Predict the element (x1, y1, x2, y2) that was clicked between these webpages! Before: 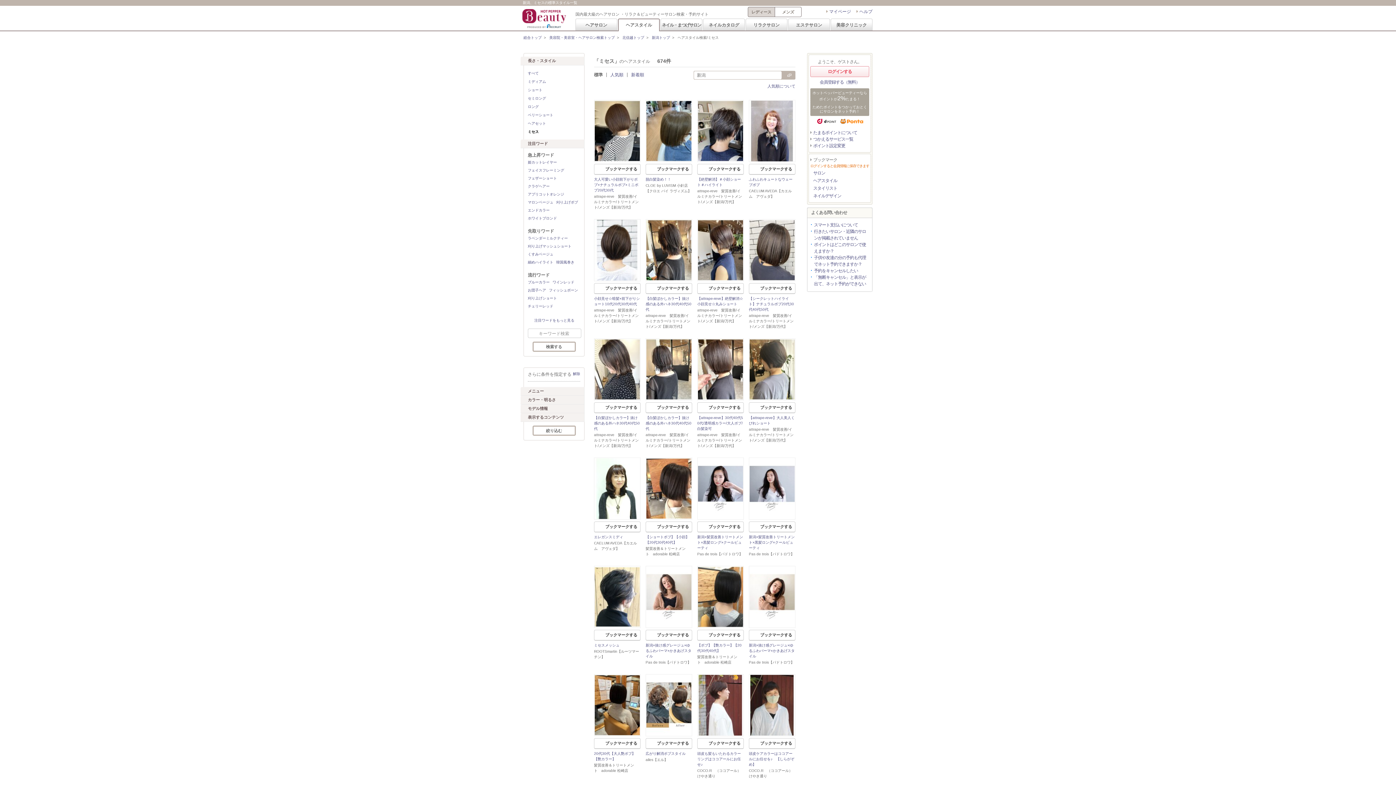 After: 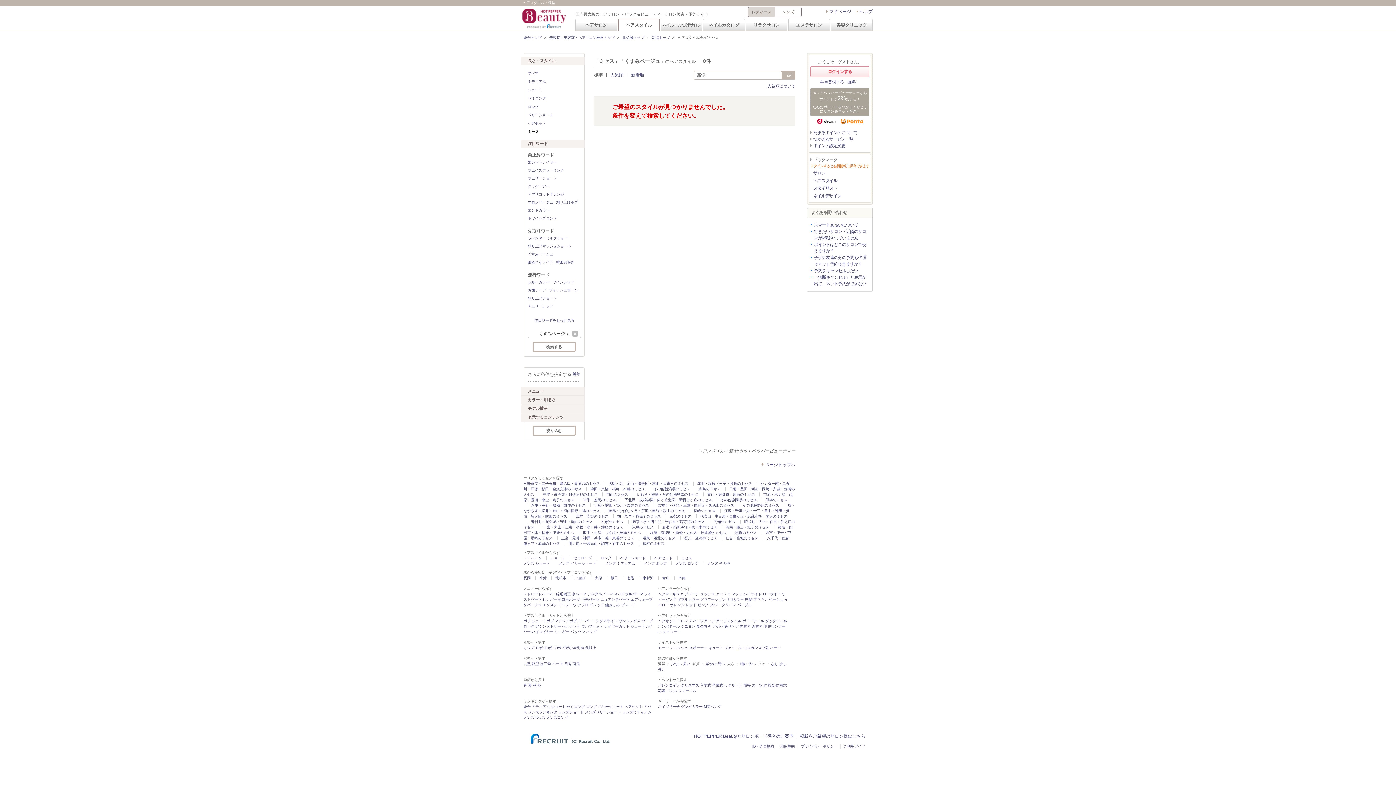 Action: label: くすみベージュ bbox: (528, 252, 553, 256)